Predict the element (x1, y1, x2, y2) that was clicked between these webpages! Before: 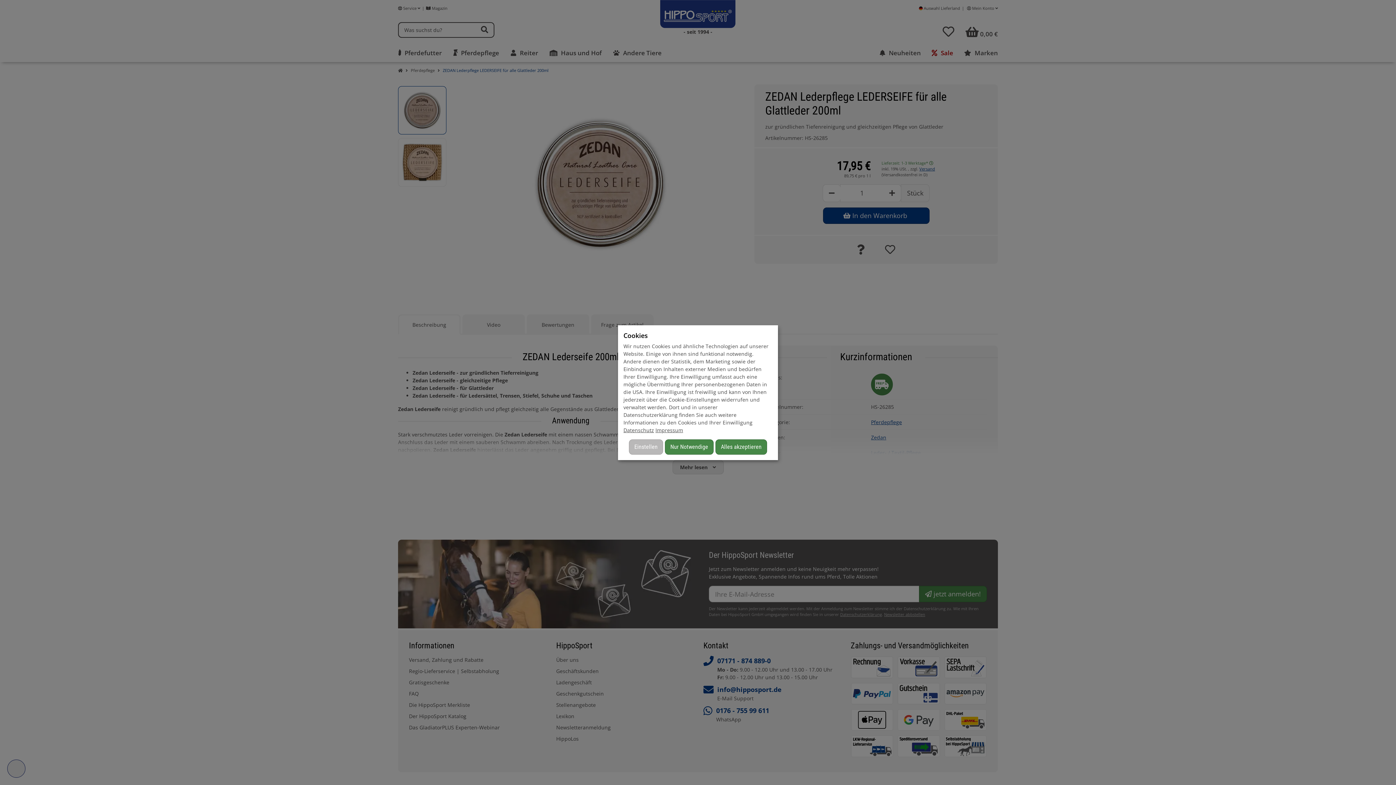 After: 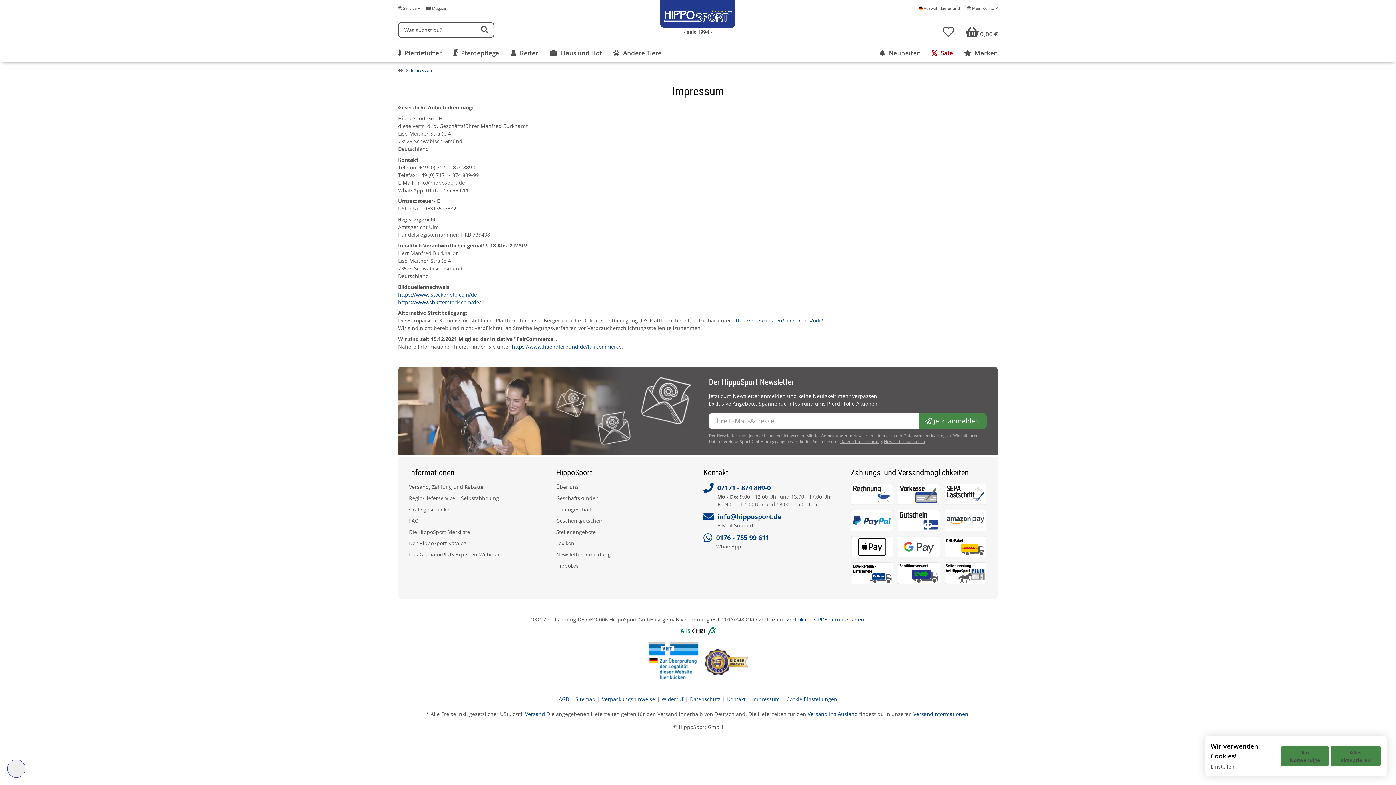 Action: bbox: (655, 426, 683, 433) label: Impressum